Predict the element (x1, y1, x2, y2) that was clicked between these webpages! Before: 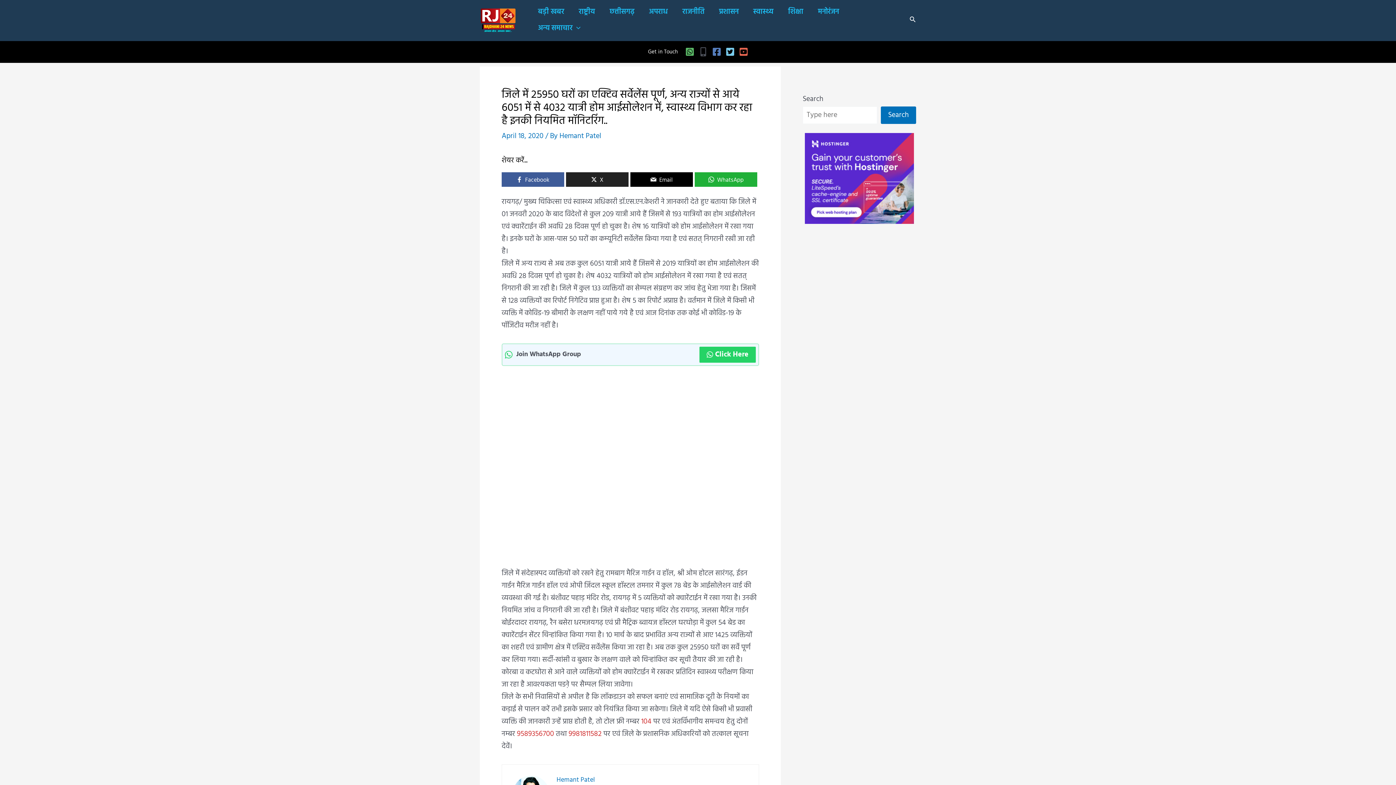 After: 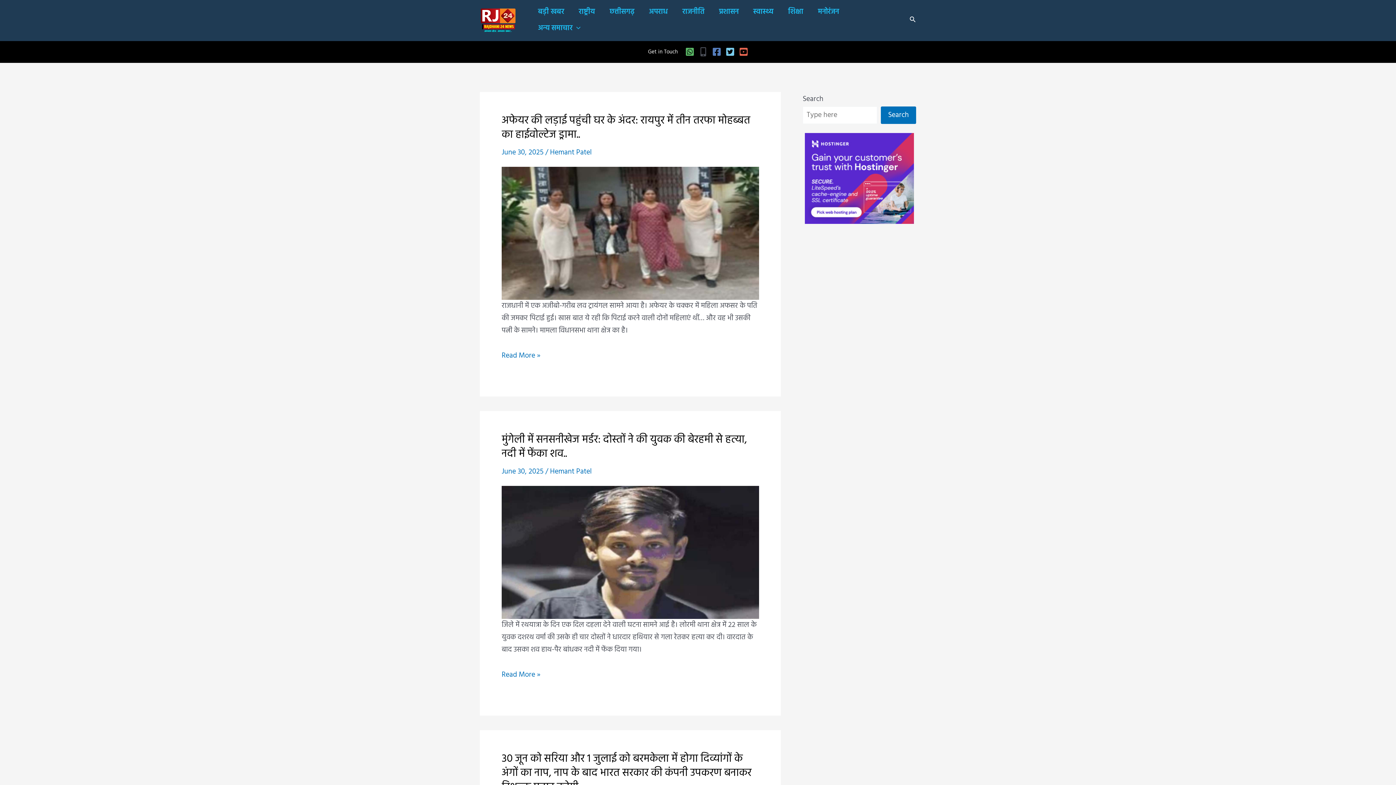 Action: bbox: (556, 775, 594, 785) label: Hemant Patel